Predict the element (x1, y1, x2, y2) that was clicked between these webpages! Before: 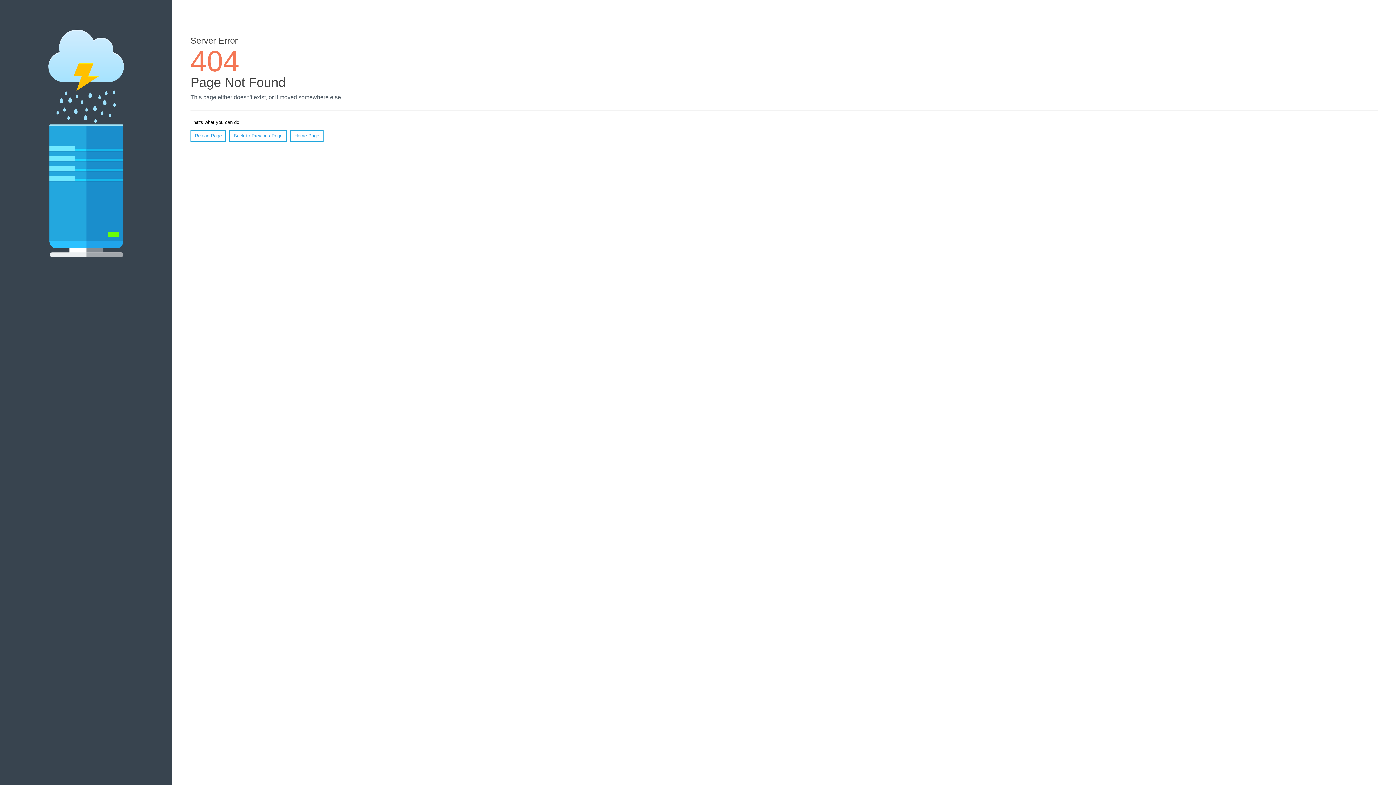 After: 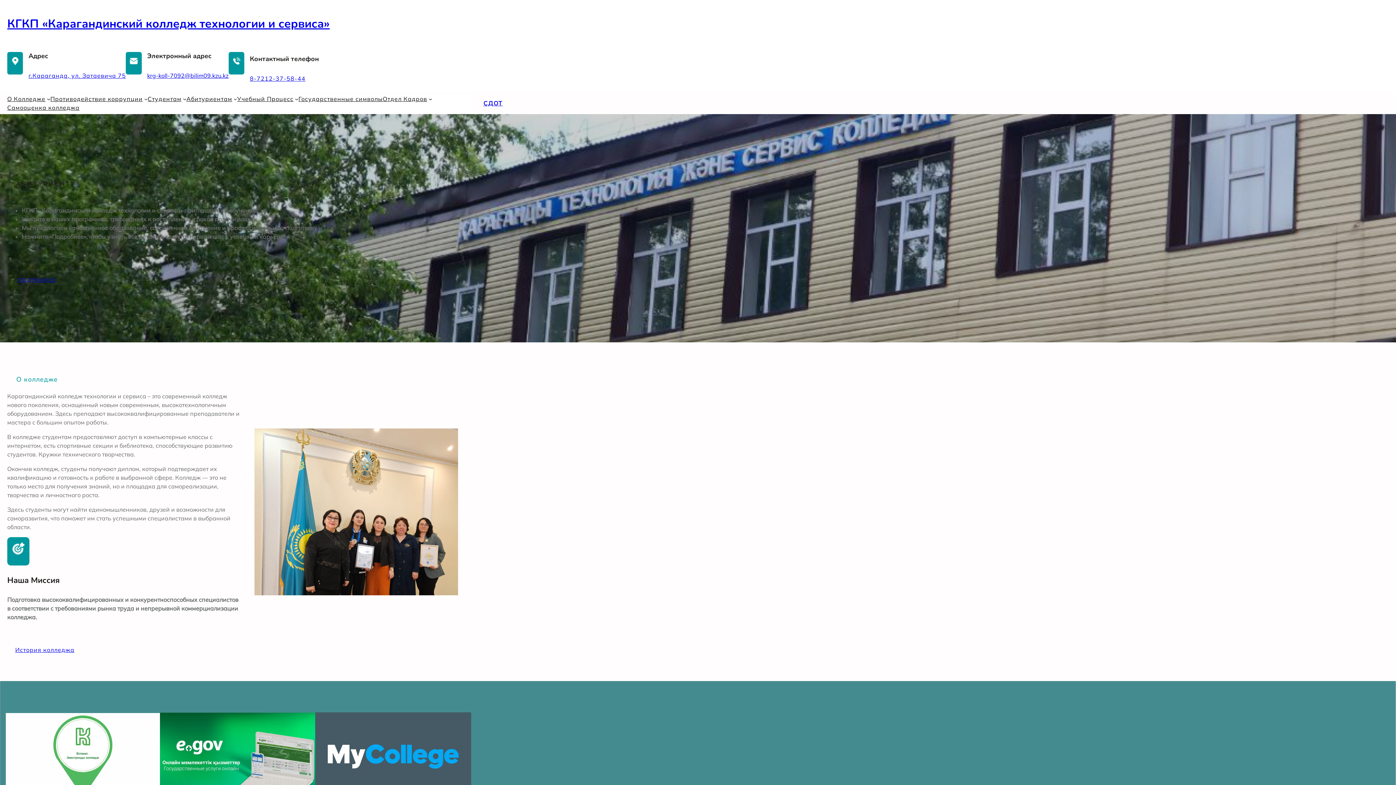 Action: label: Home Page bbox: (290, 130, 323, 141)